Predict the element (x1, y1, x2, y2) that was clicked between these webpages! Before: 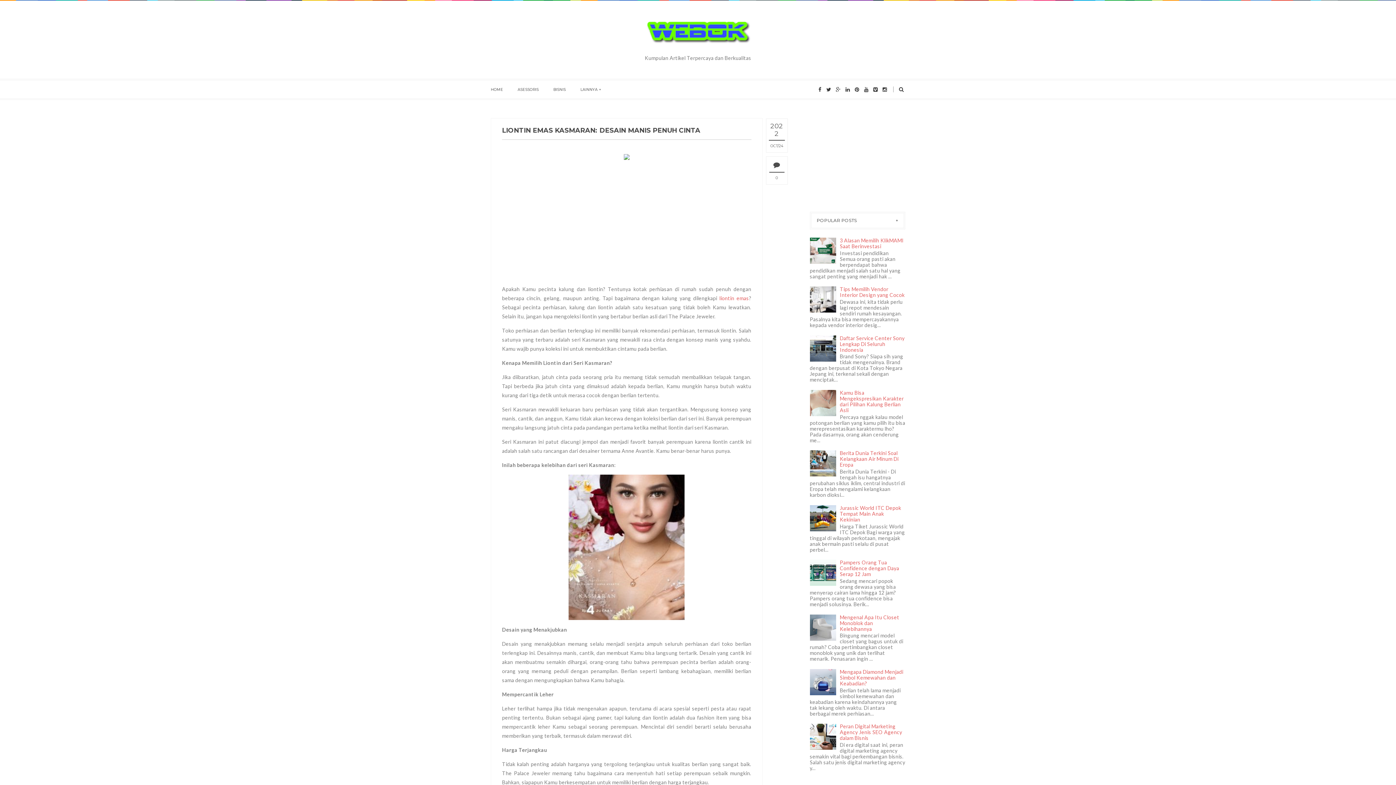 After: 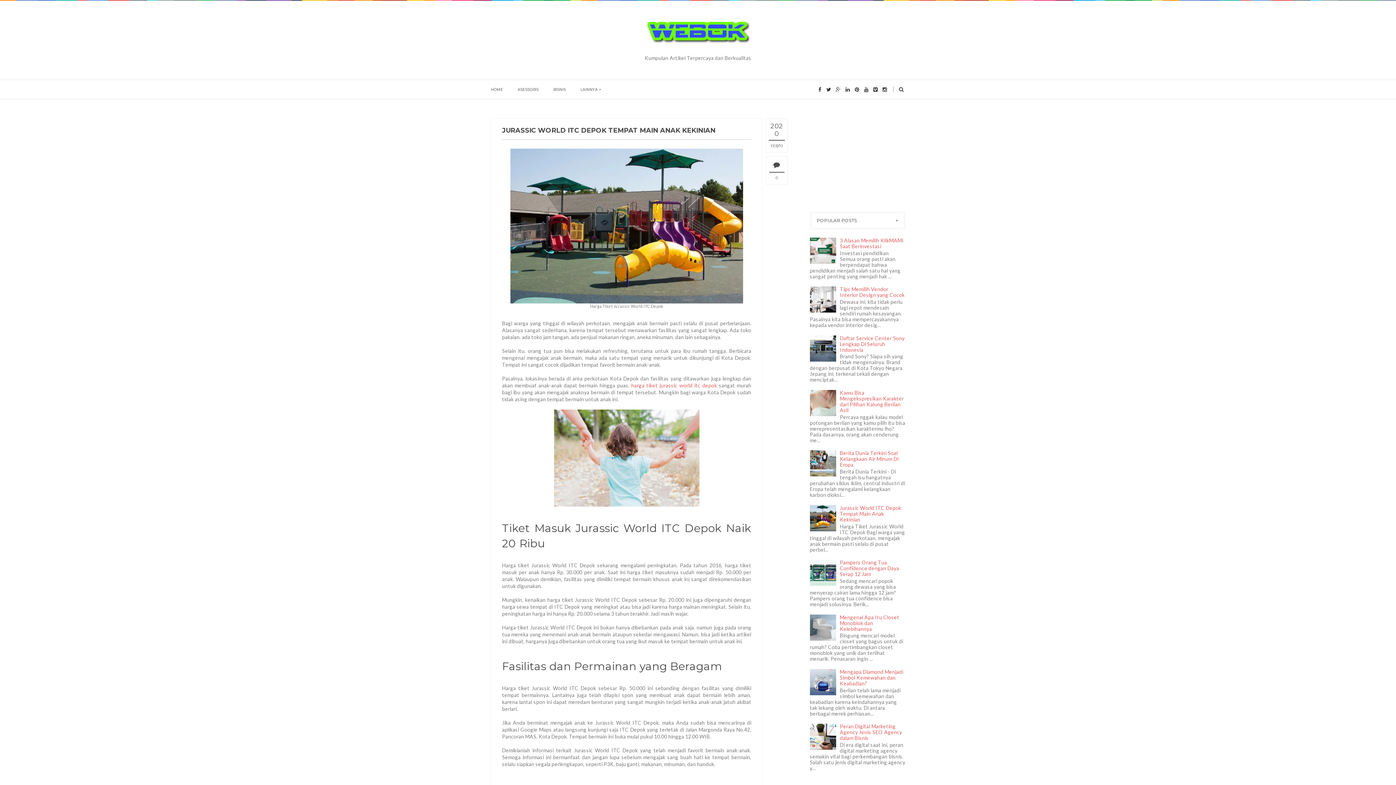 Action: bbox: (840, 505, 901, 522) label: Jurassic World ITC Depok Tempat Main Anak Kekinian